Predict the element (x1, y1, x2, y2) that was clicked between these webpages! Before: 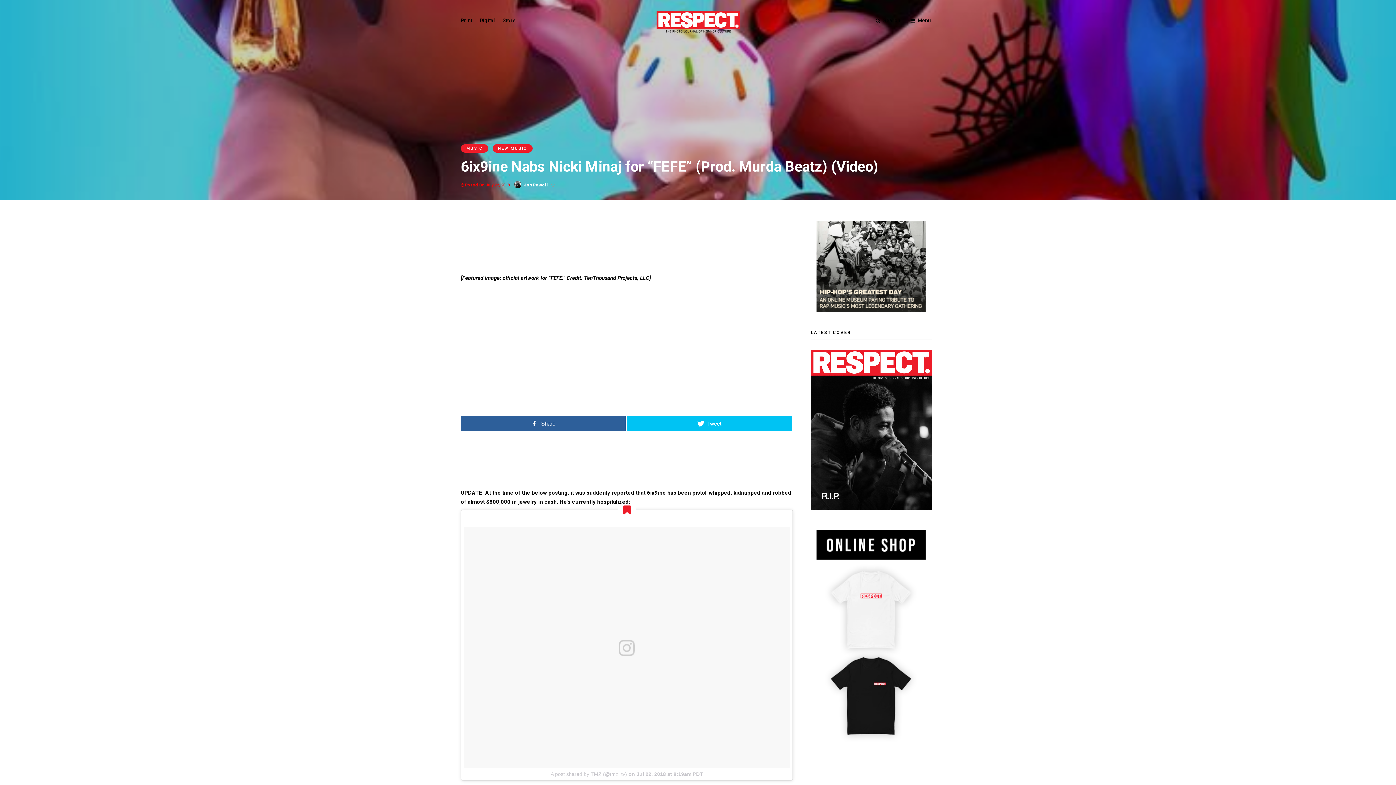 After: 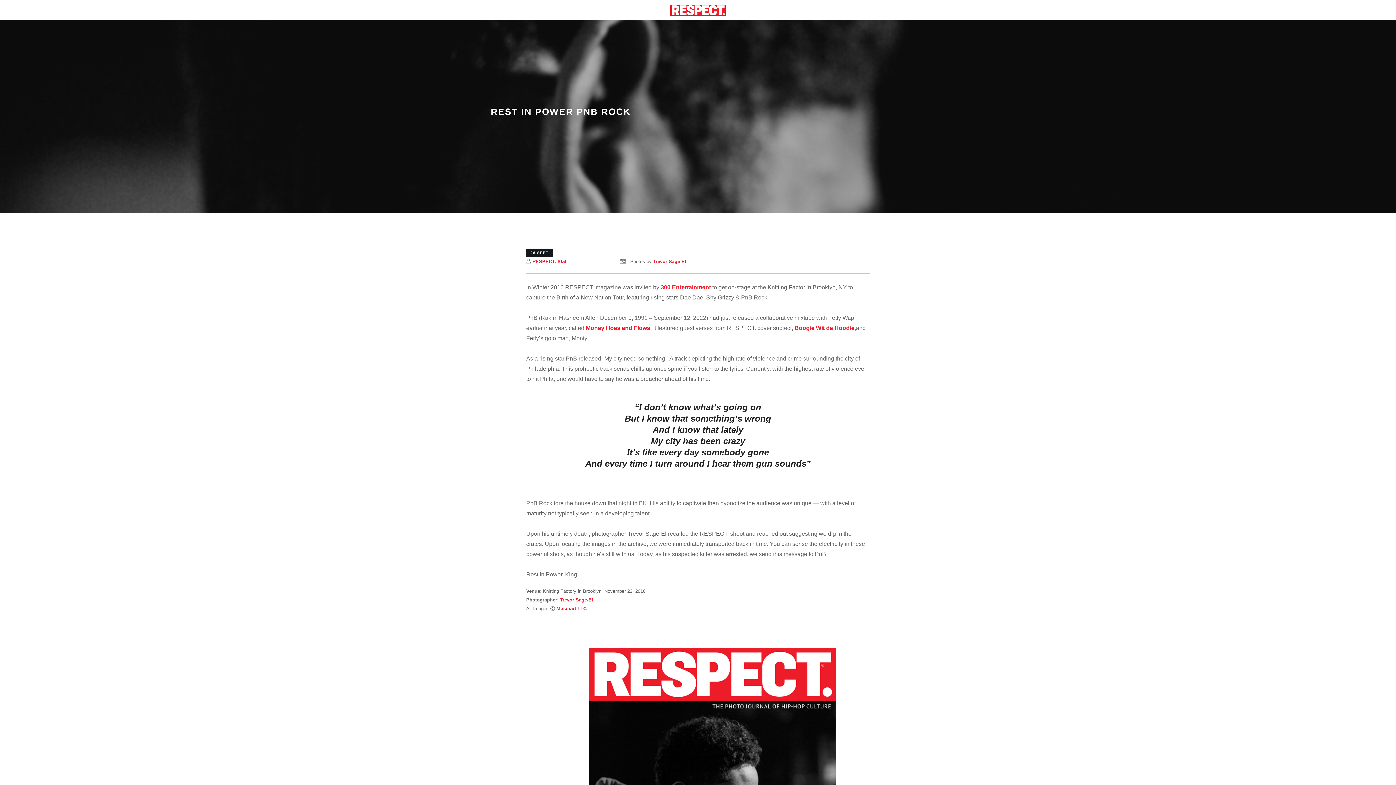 Action: bbox: (810, 349, 931, 510)